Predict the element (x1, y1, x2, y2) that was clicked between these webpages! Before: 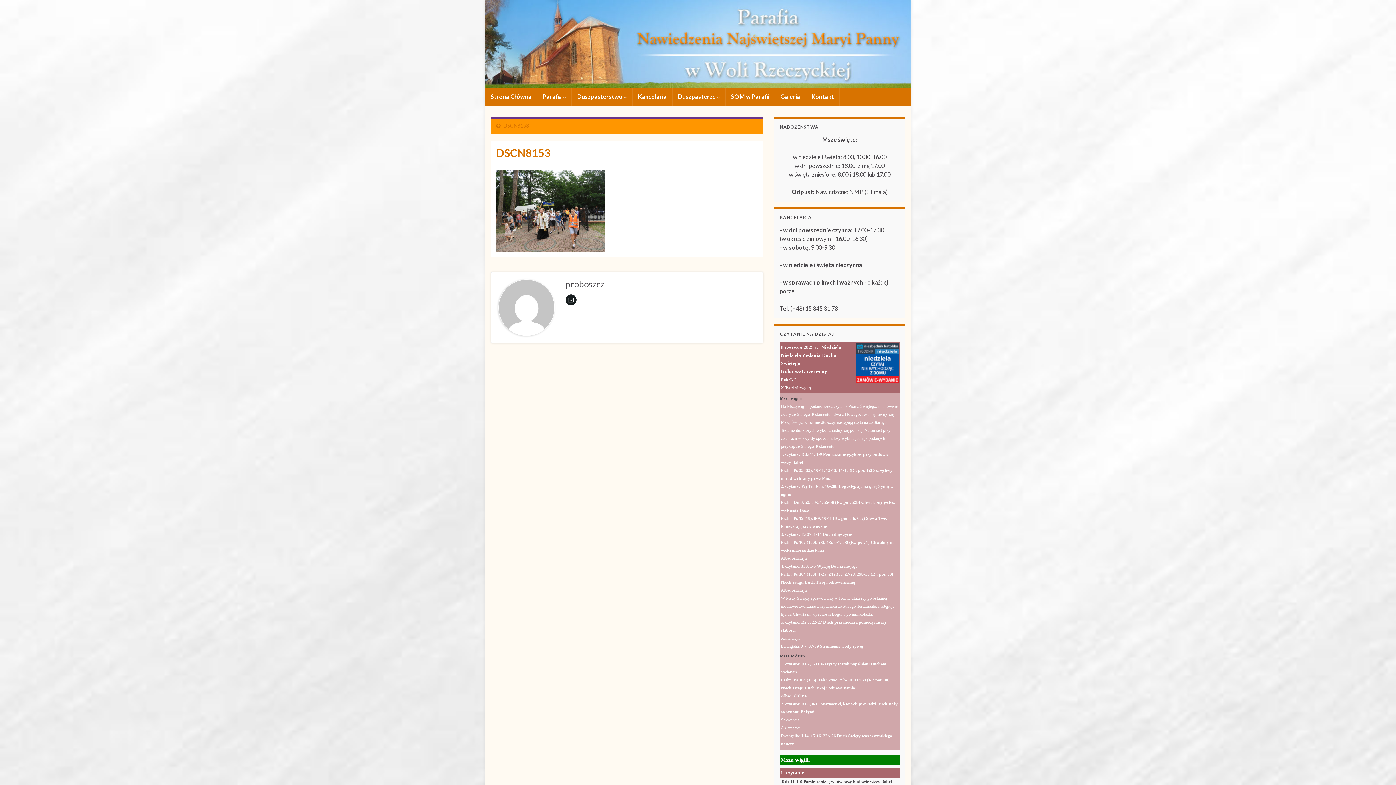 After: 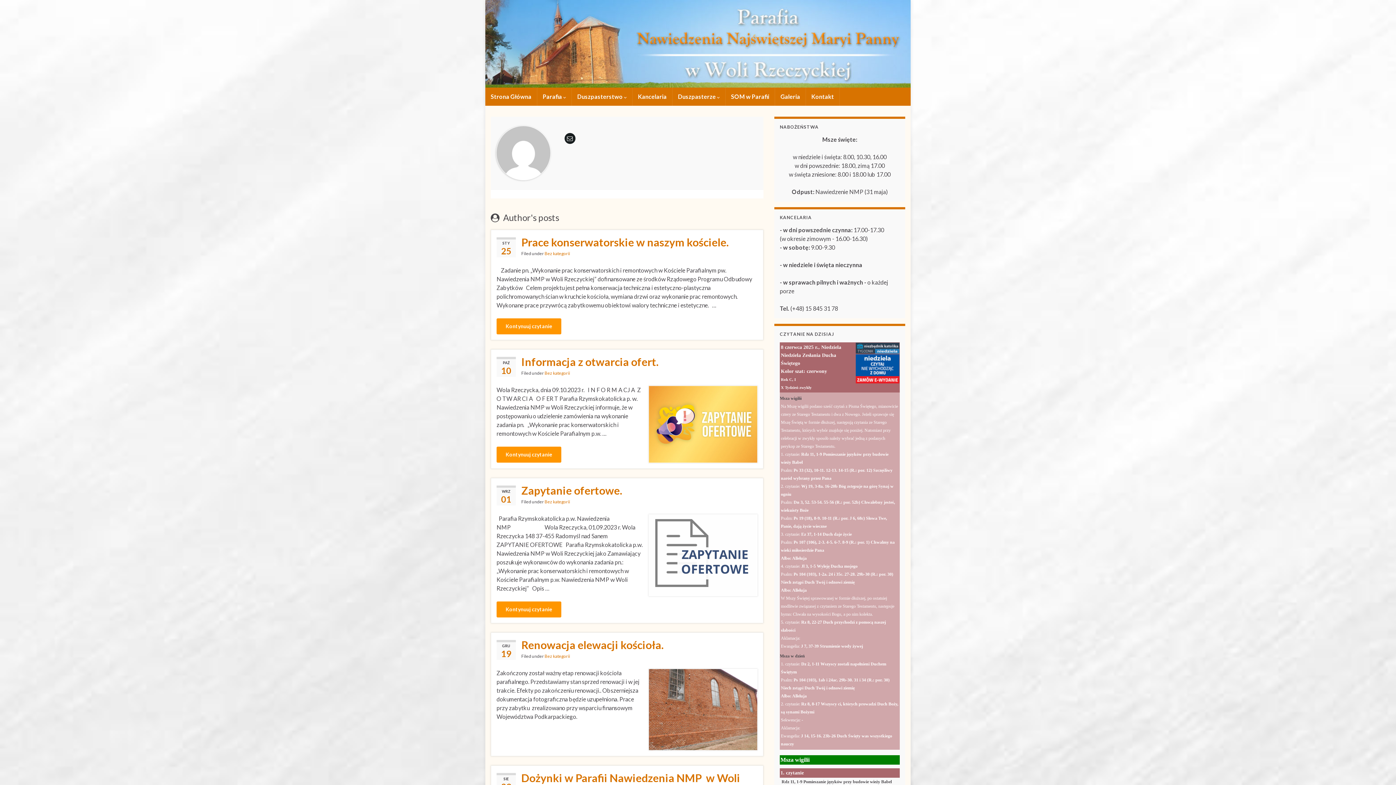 Action: bbox: (498, 303, 554, 310)